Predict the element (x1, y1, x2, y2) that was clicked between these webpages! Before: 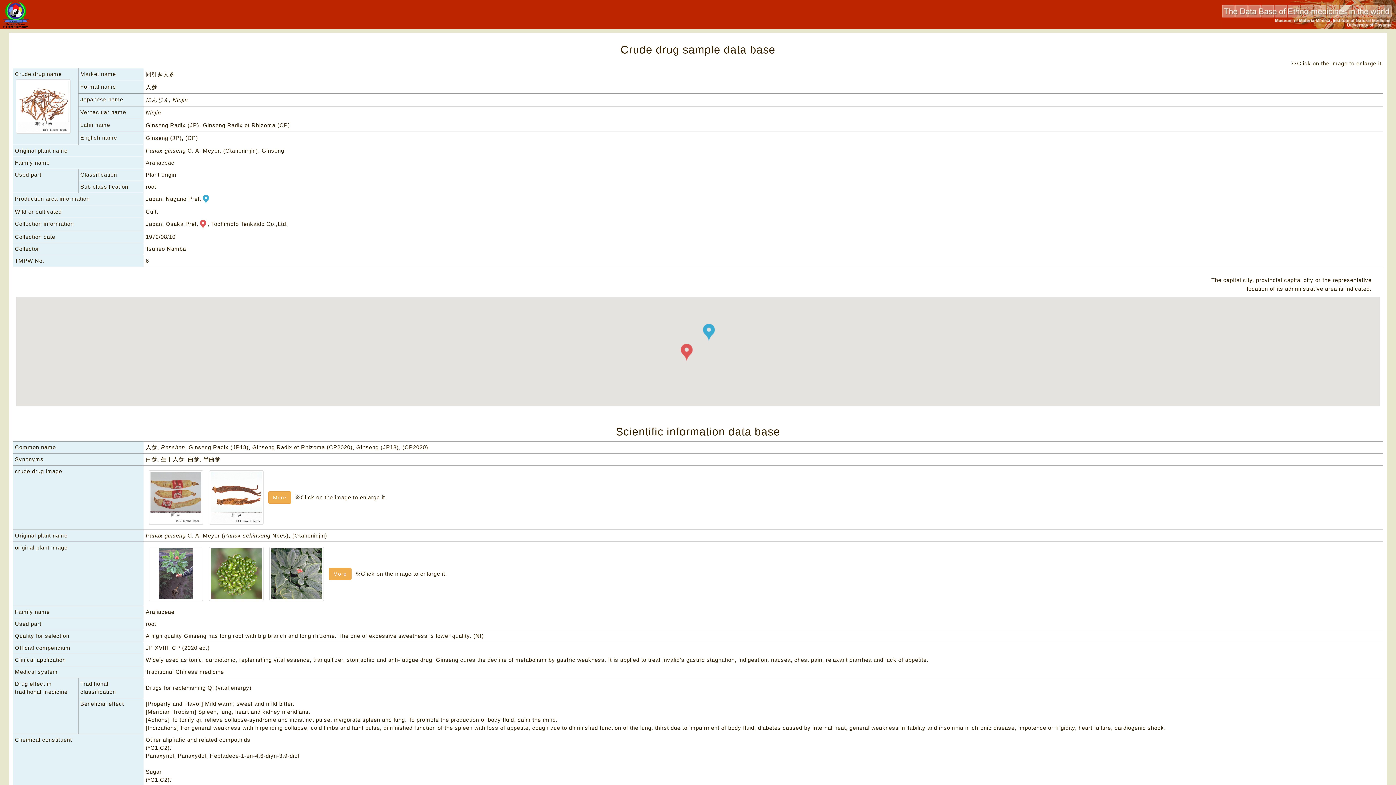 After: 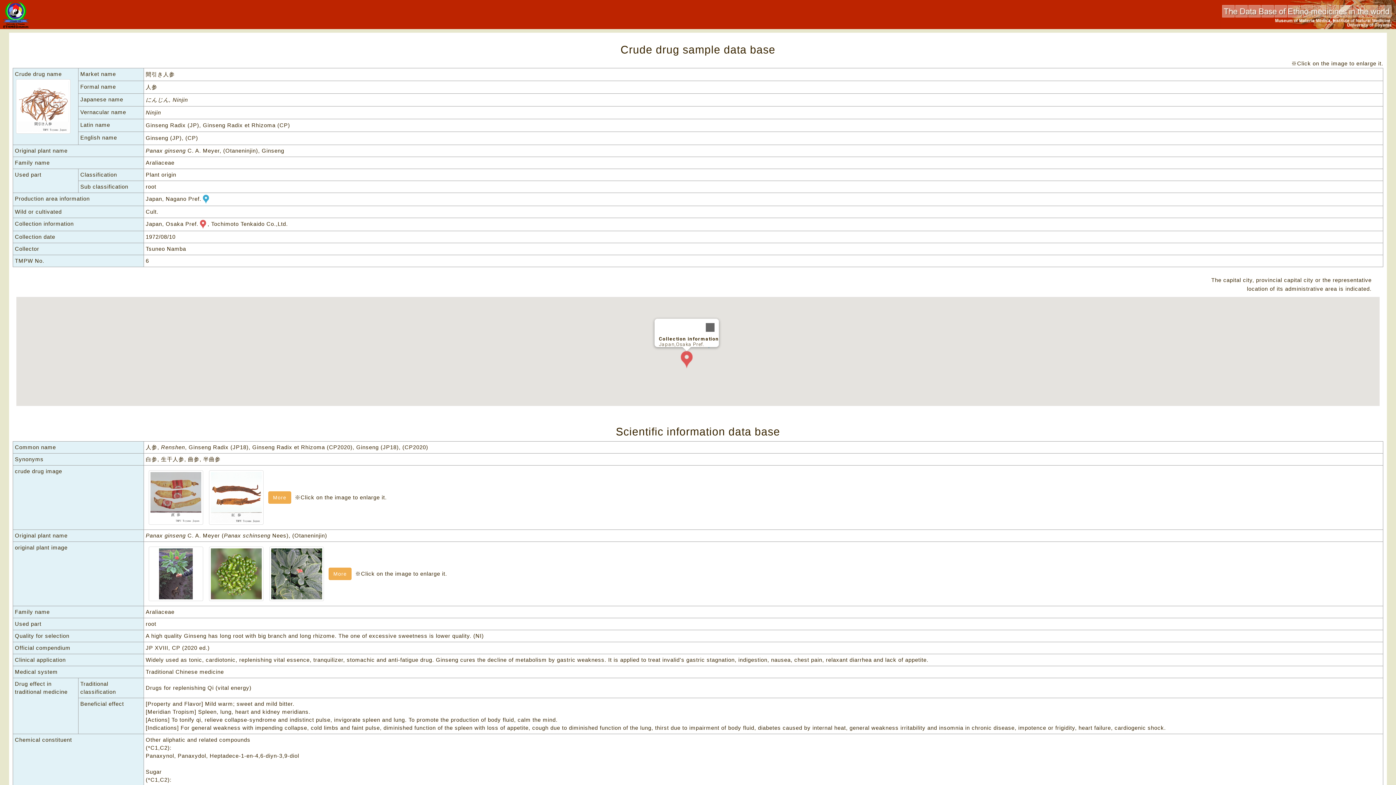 Action: bbox: (678, 344, 695, 361)